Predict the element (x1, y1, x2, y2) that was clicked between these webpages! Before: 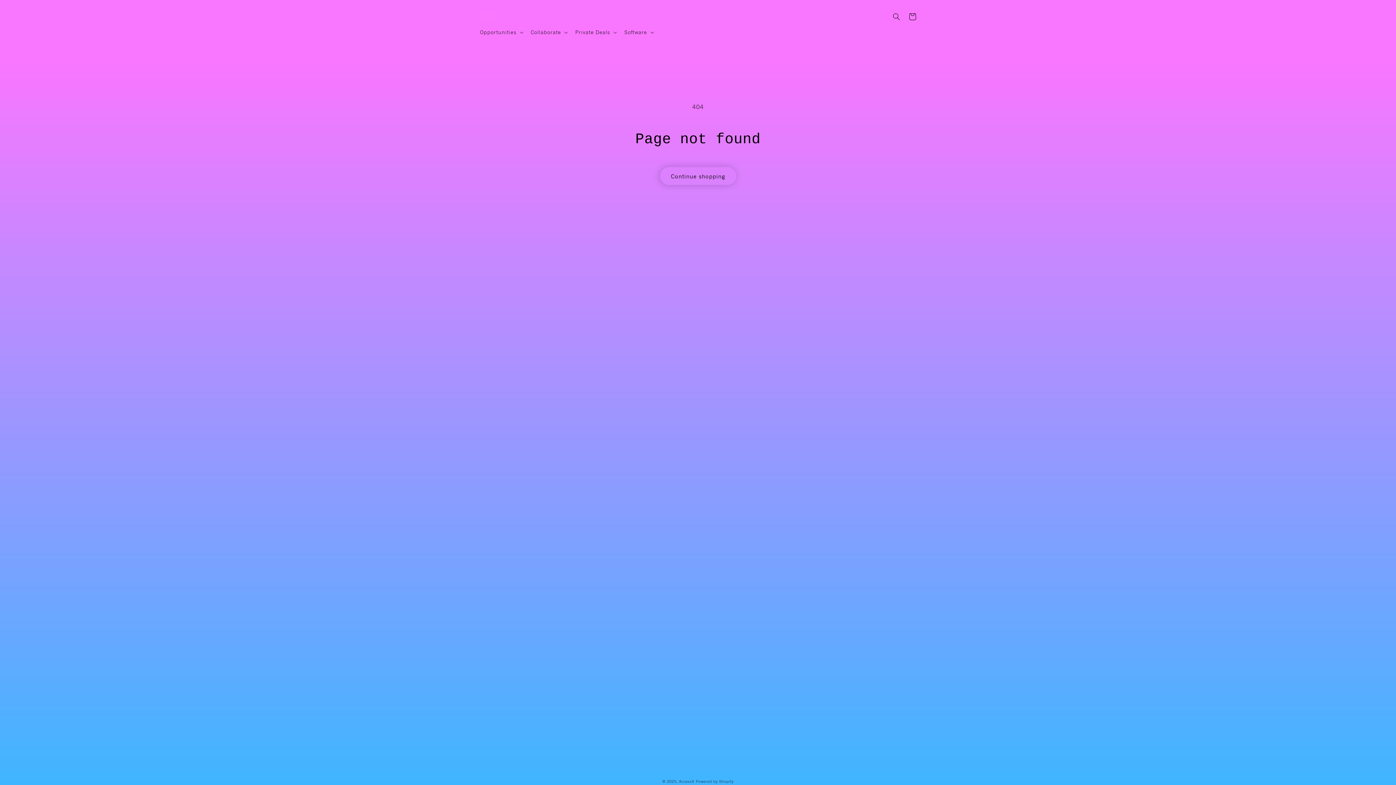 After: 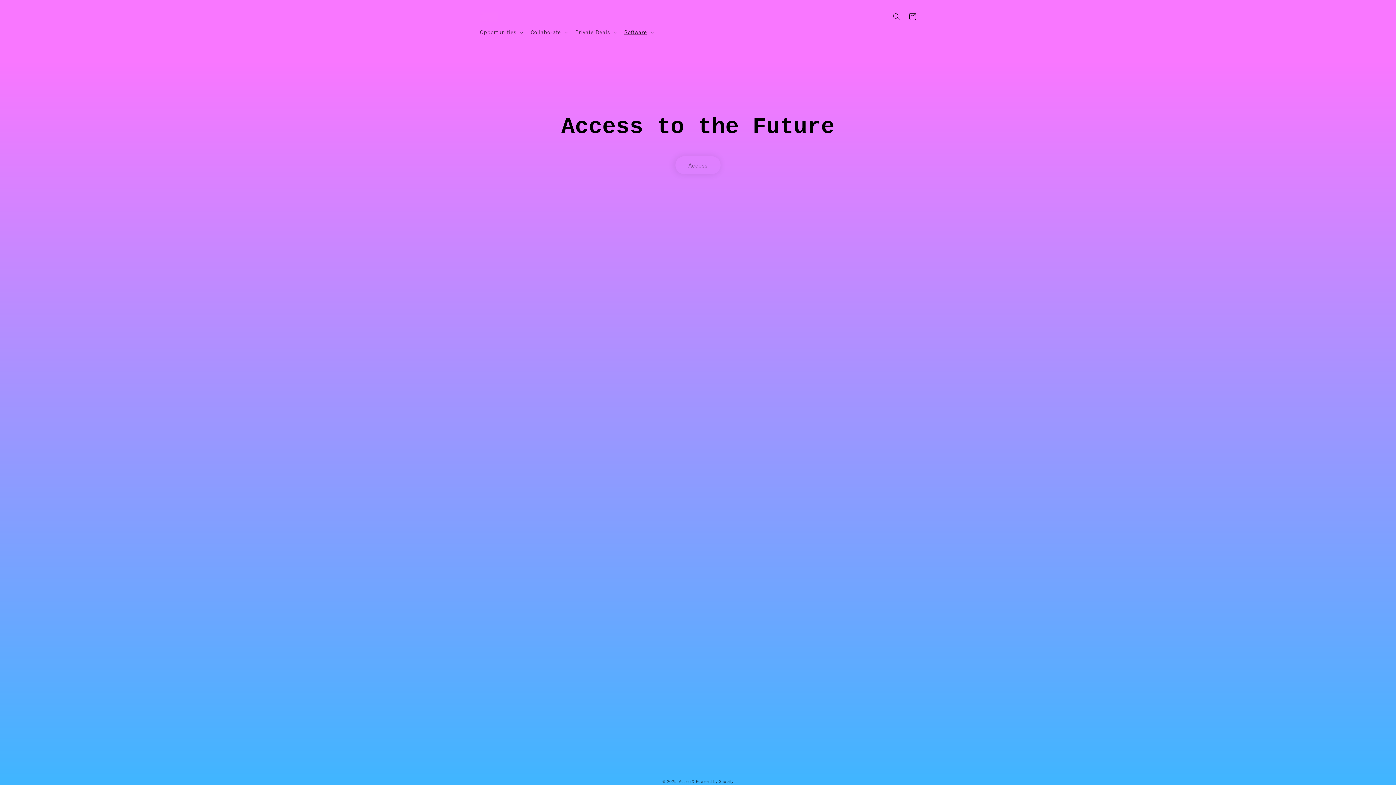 Action: bbox: (679, 779, 694, 784) label: AccessX